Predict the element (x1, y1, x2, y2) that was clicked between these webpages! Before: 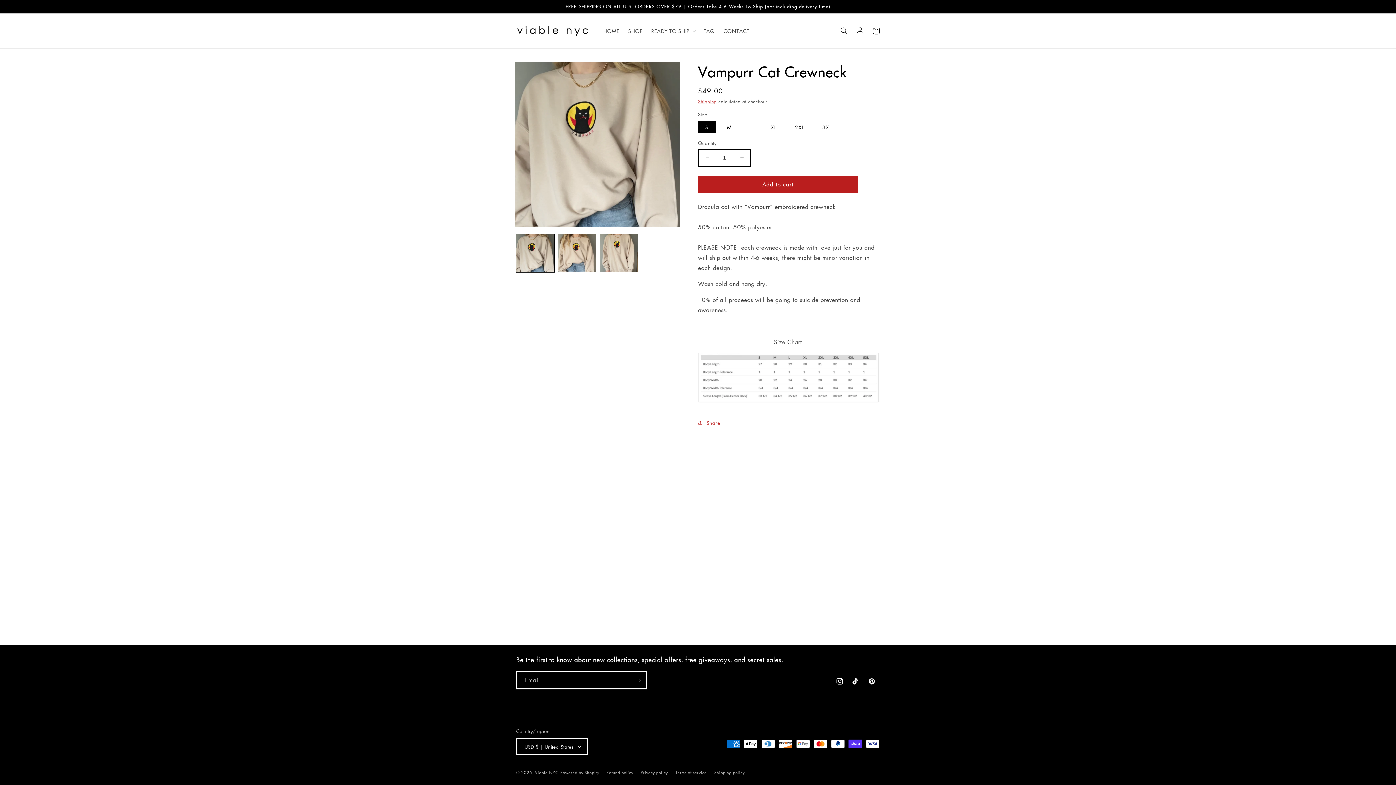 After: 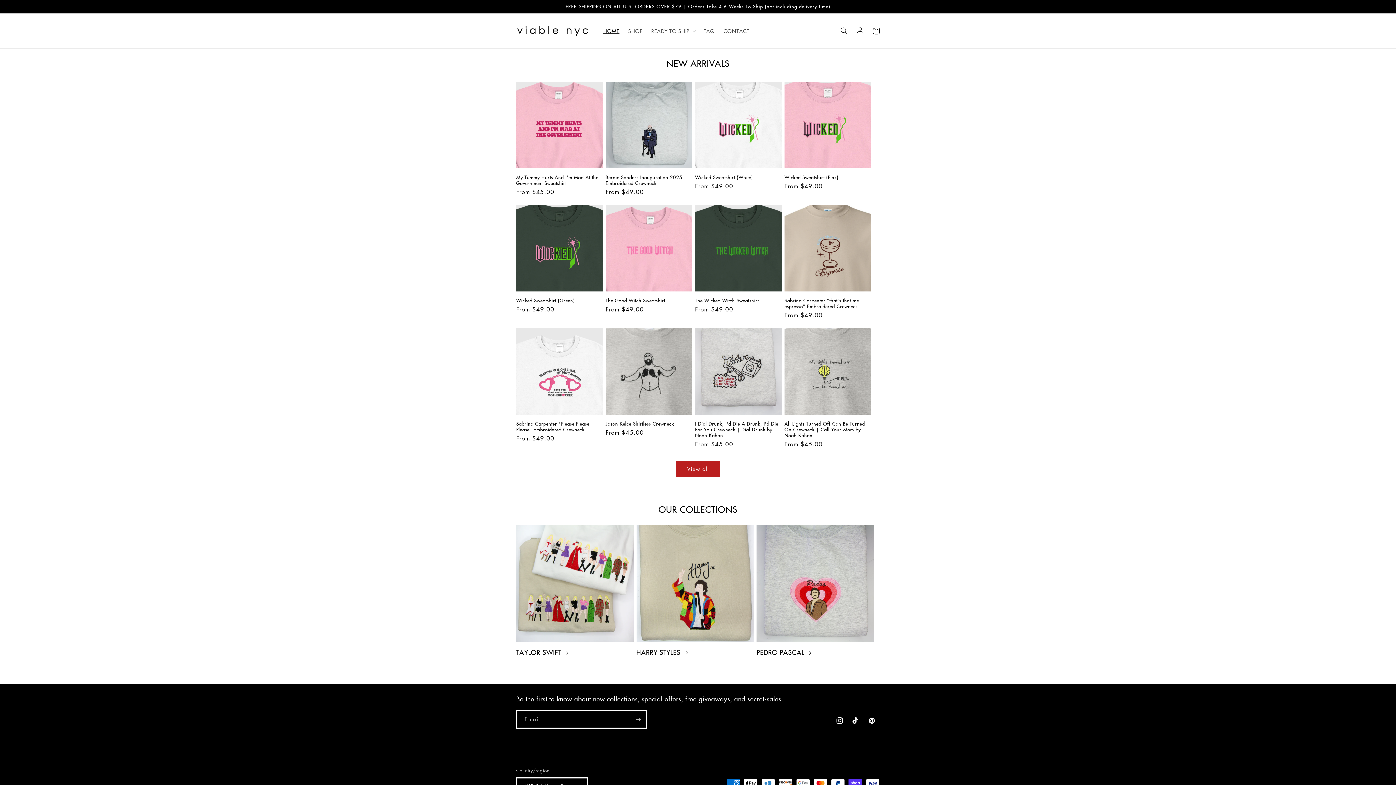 Action: label: HOME bbox: (599, 23, 623, 38)